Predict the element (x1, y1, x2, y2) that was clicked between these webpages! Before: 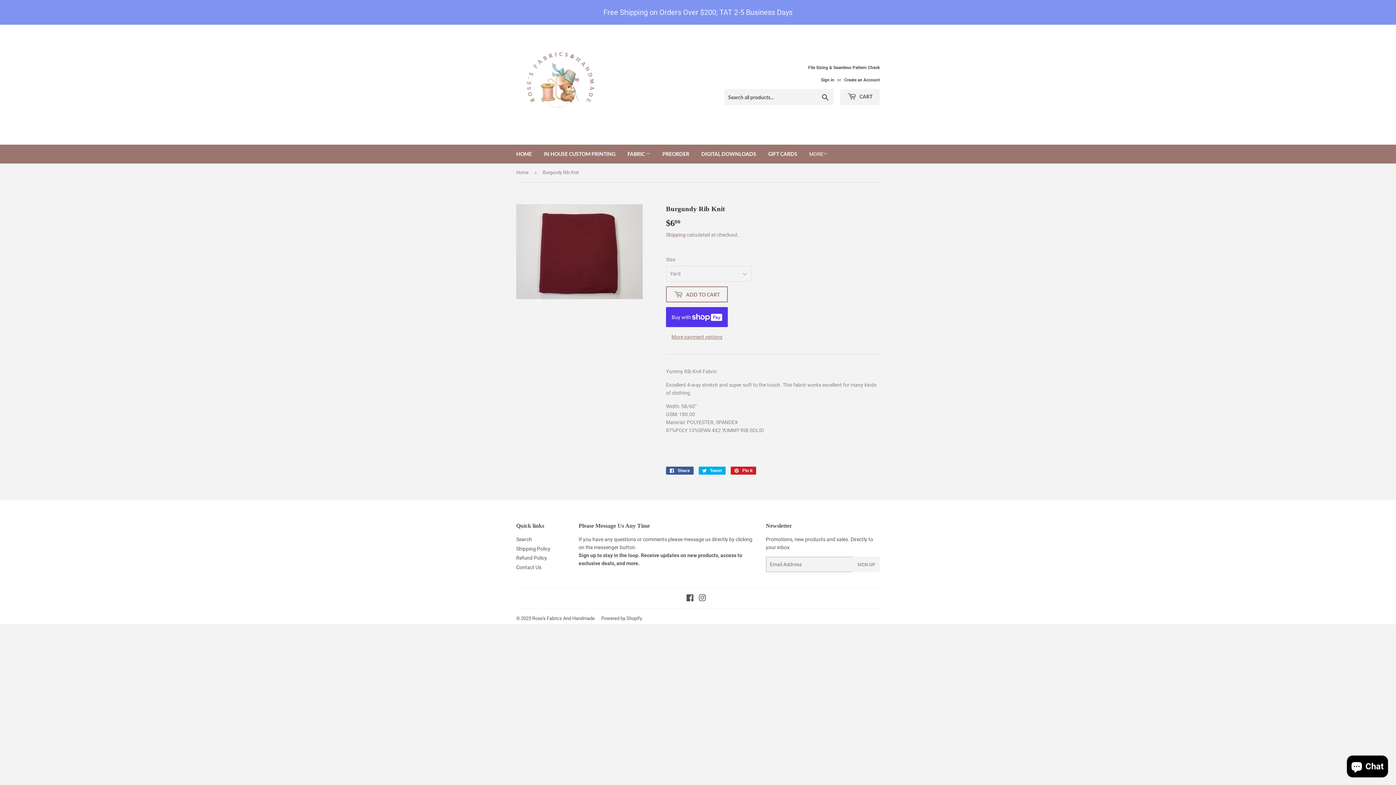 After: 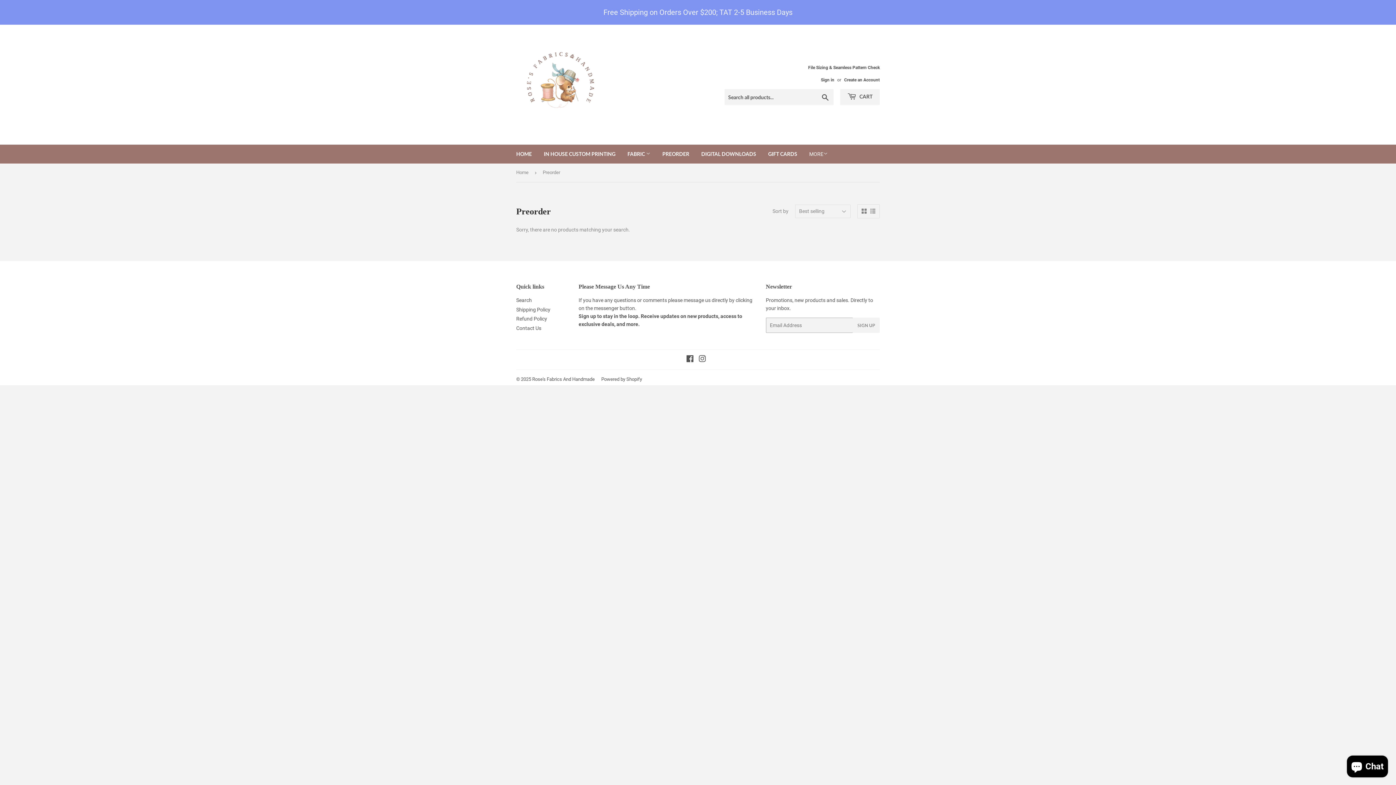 Action: bbox: (657, 144, 694, 163) label: PREORDER